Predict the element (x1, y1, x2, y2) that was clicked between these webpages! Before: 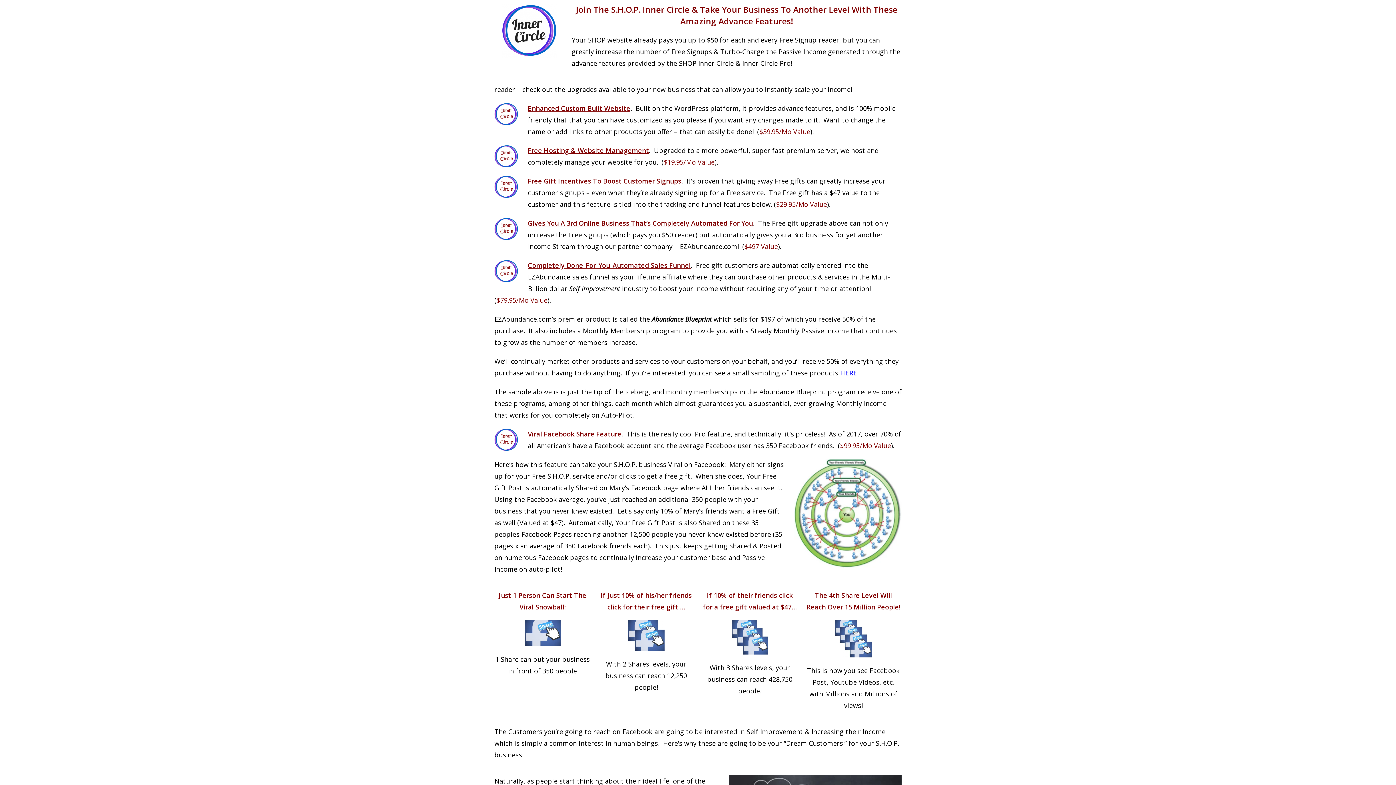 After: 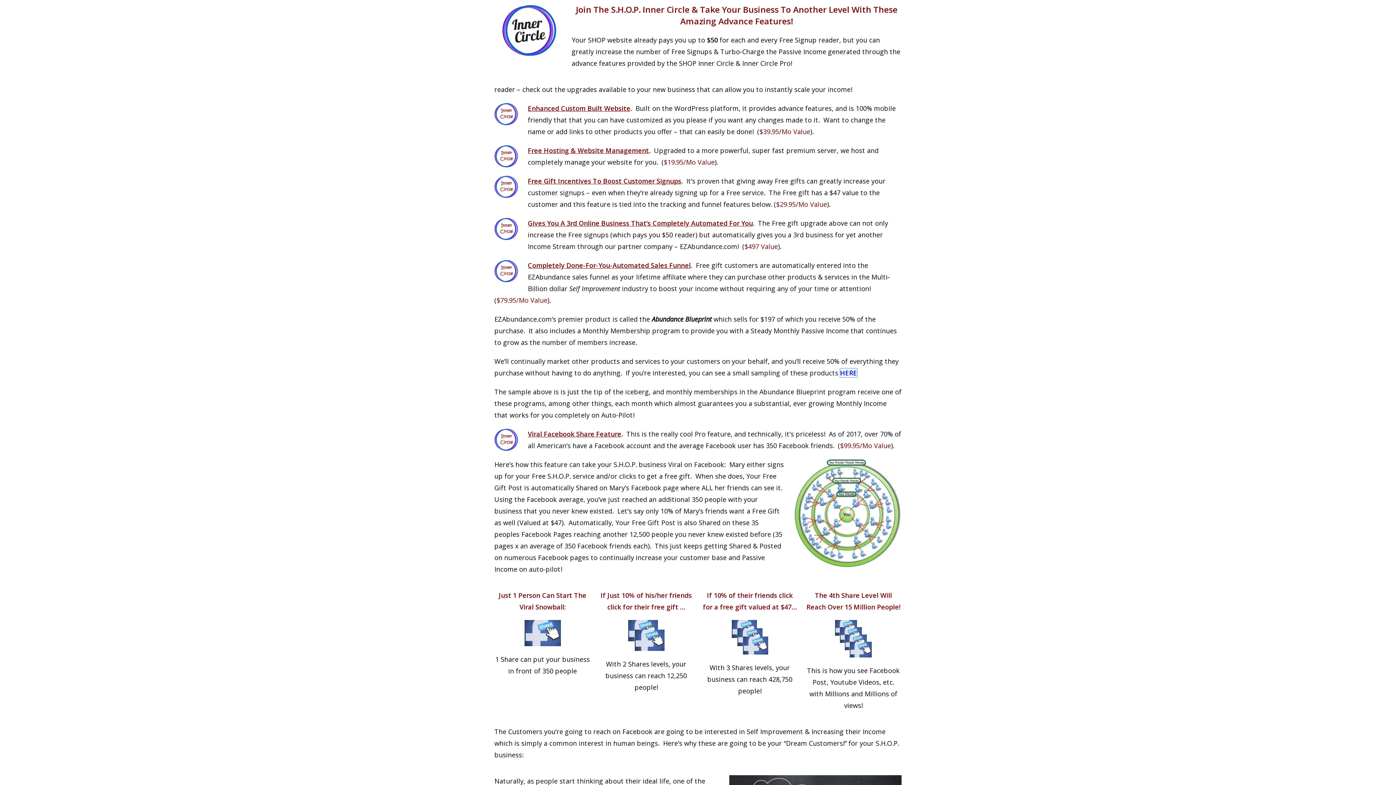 Action: label: HERE bbox: (840, 368, 857, 377)